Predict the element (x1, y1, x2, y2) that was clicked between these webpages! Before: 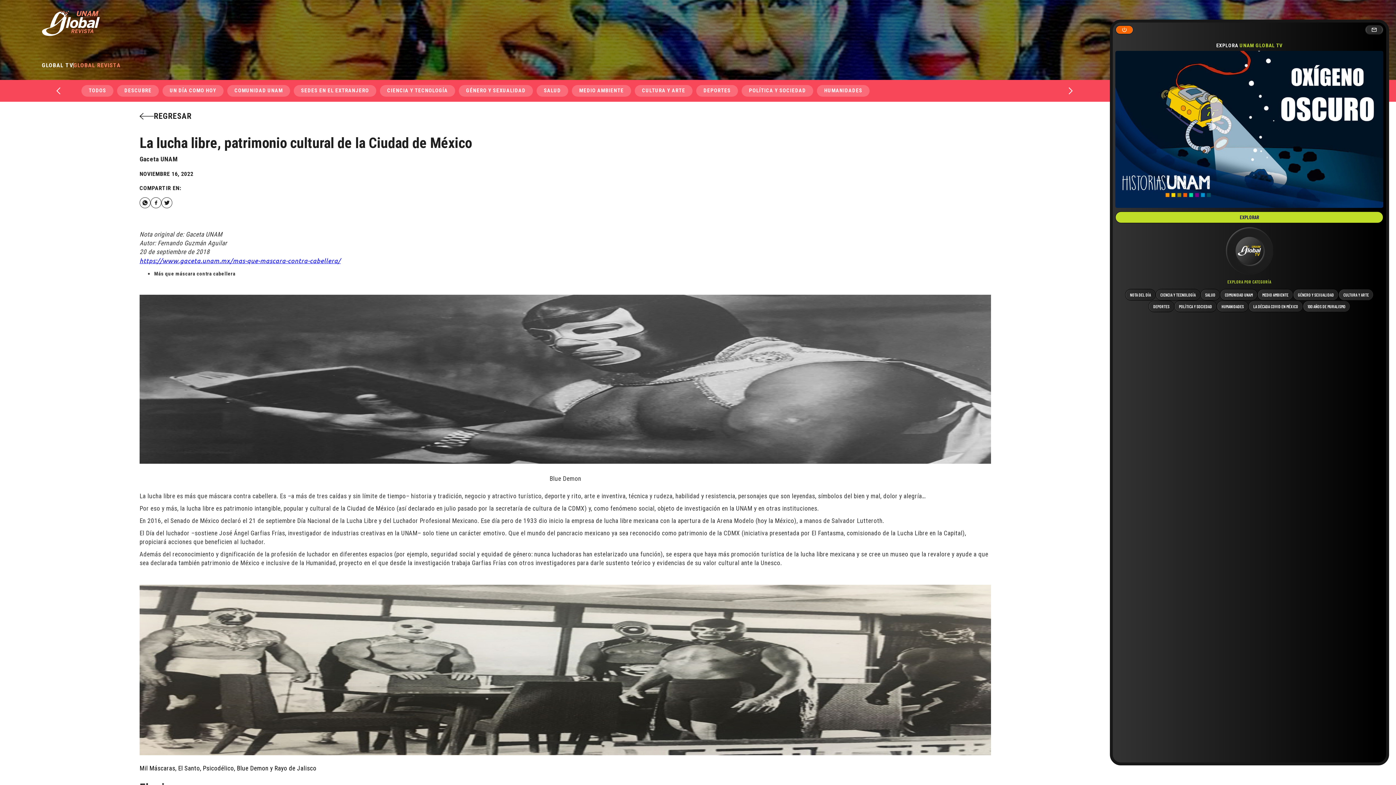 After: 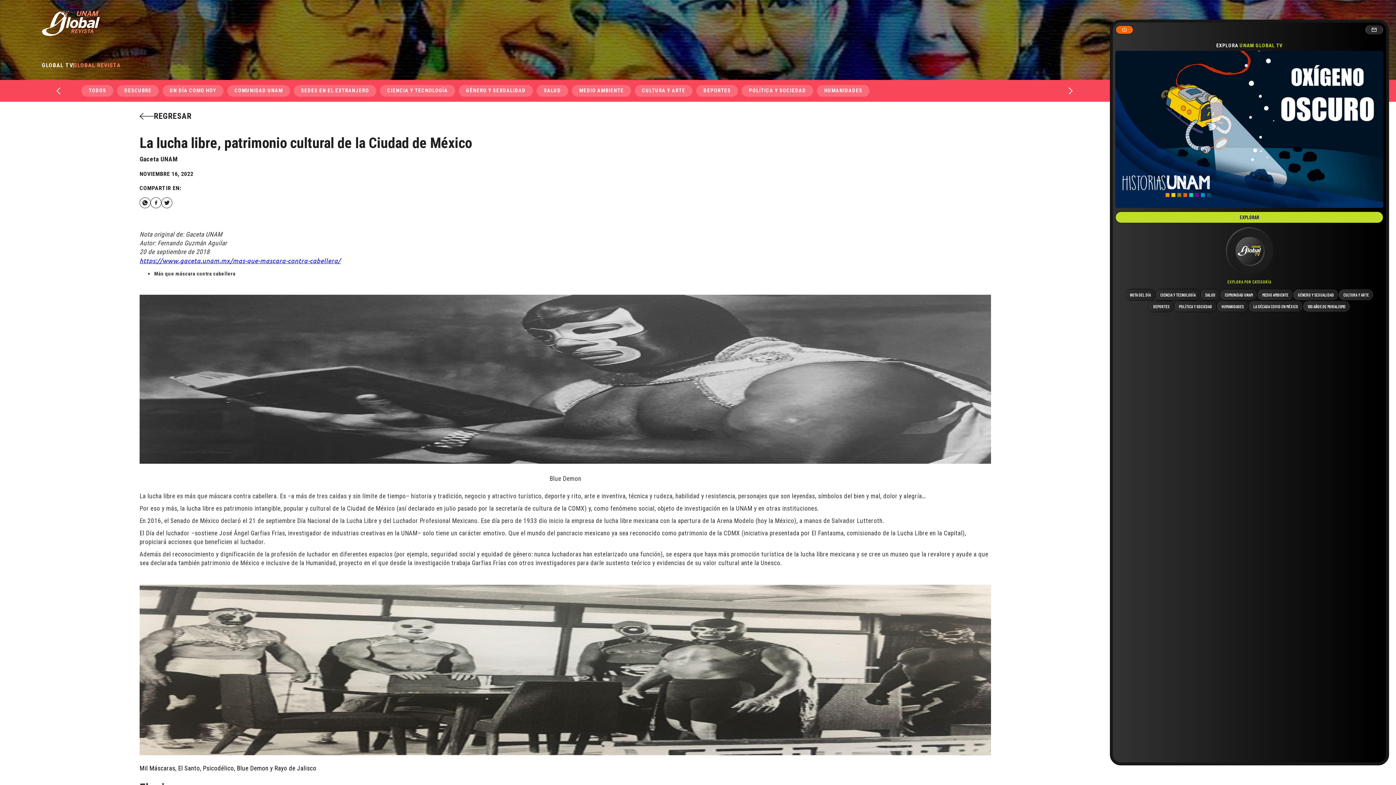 Action: bbox: (1365, 25, 1383, 34)